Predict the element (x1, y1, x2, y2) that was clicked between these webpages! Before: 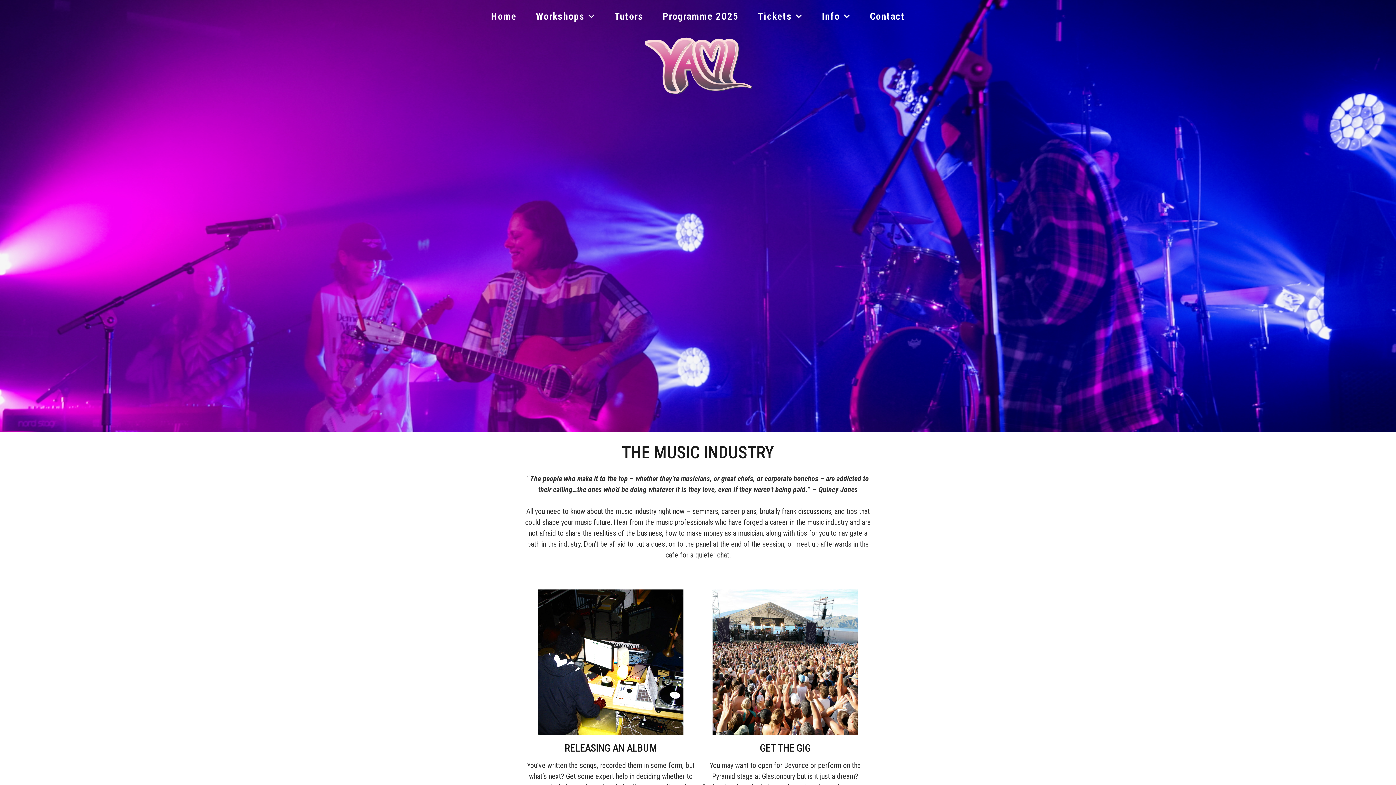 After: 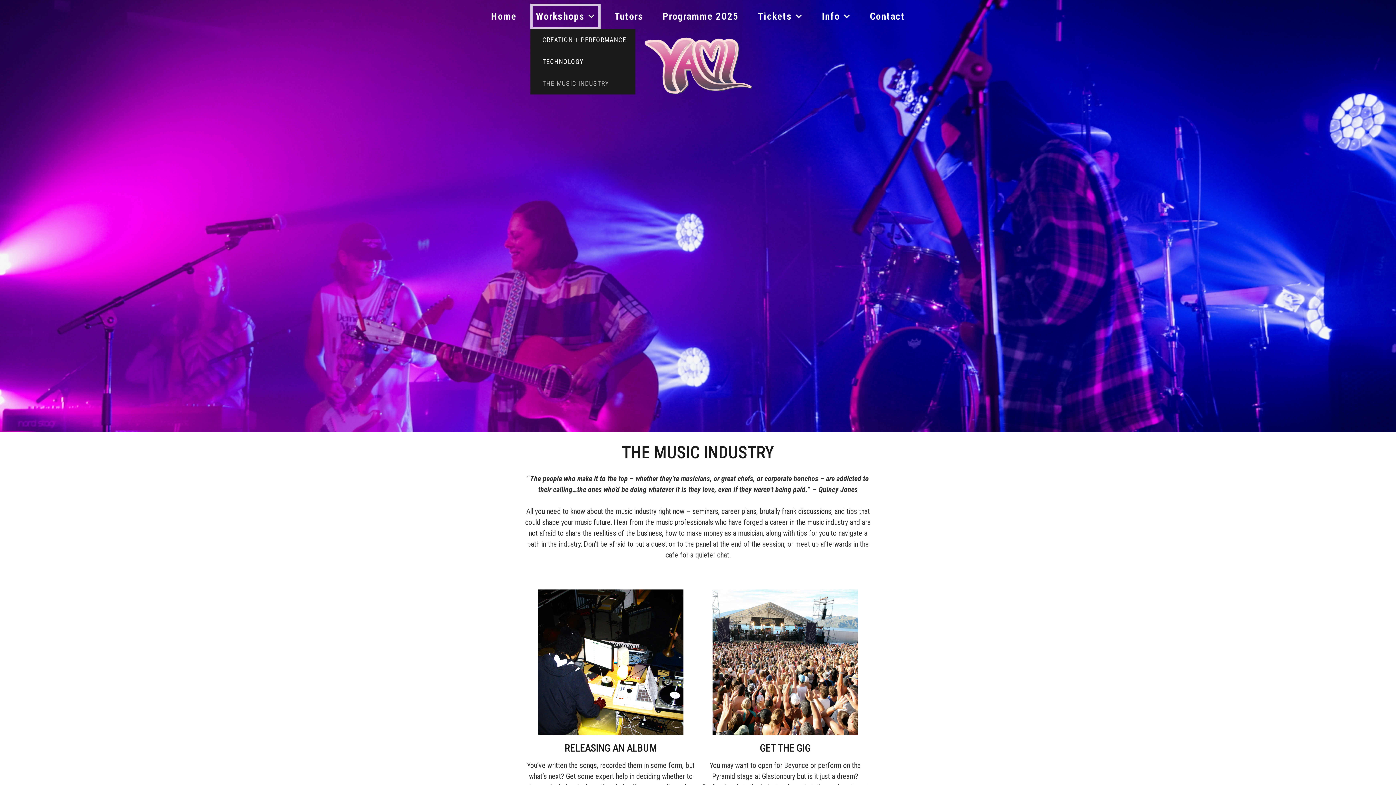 Action: label: Workshops bbox: (530, 3, 600, 29)